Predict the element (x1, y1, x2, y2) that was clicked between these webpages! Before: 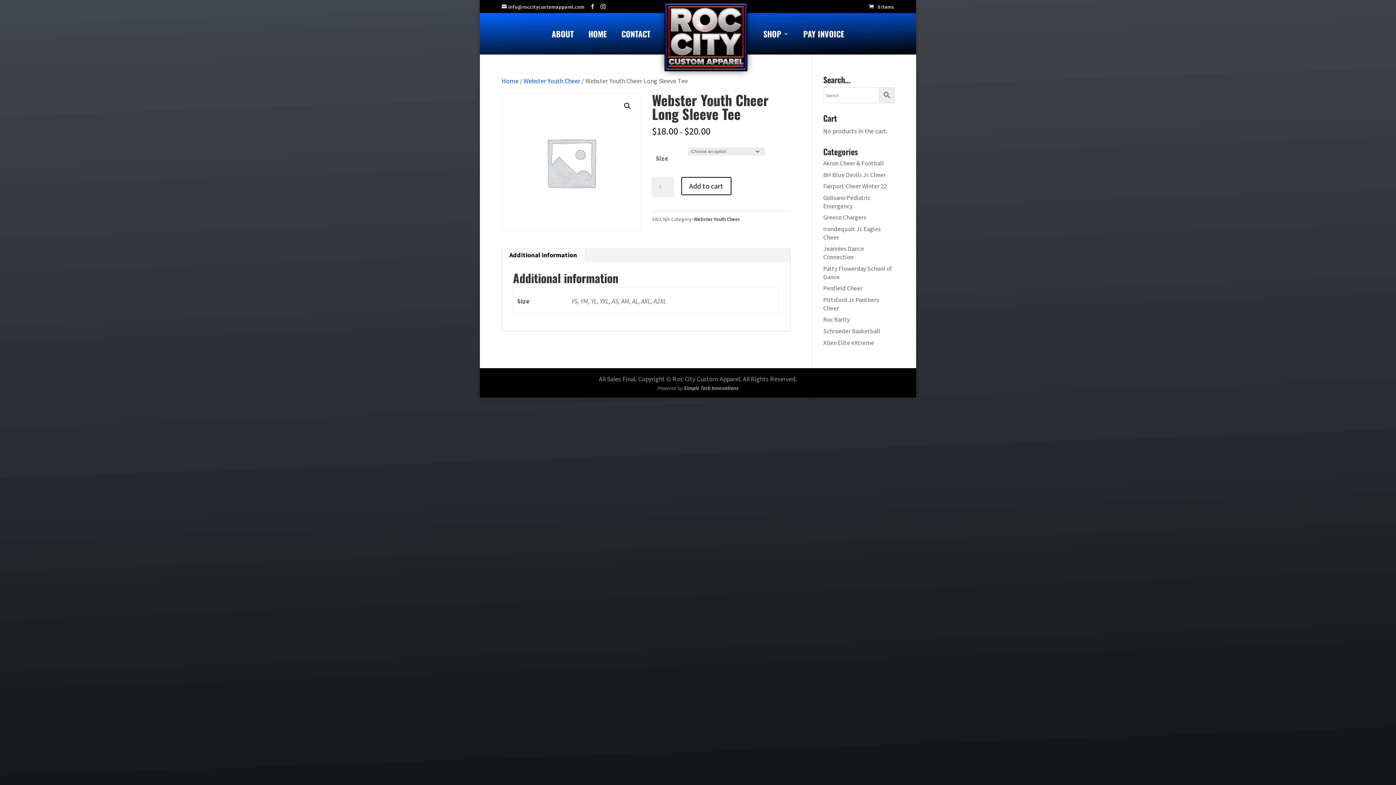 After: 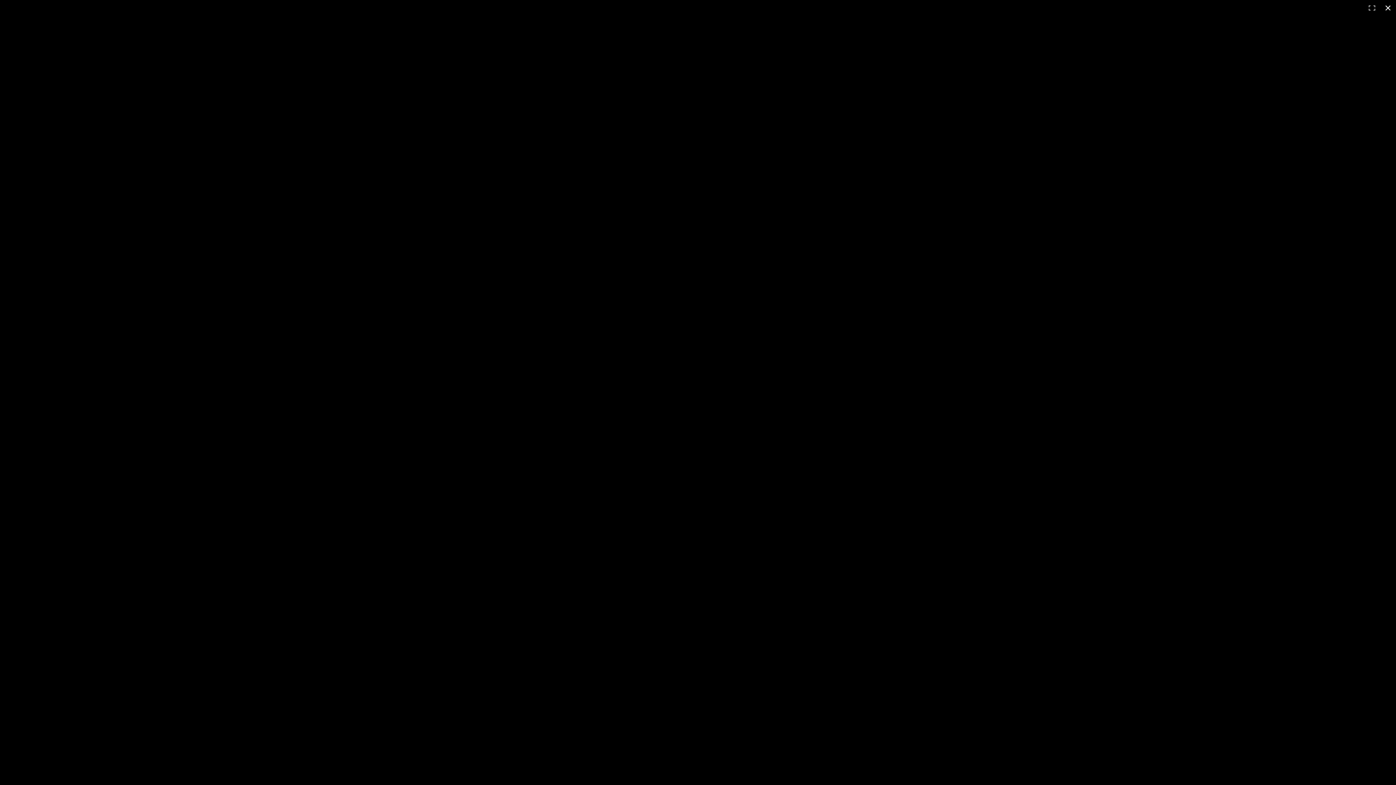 Action: label: View full-screen image gallery bbox: (620, 99, 634, 112)